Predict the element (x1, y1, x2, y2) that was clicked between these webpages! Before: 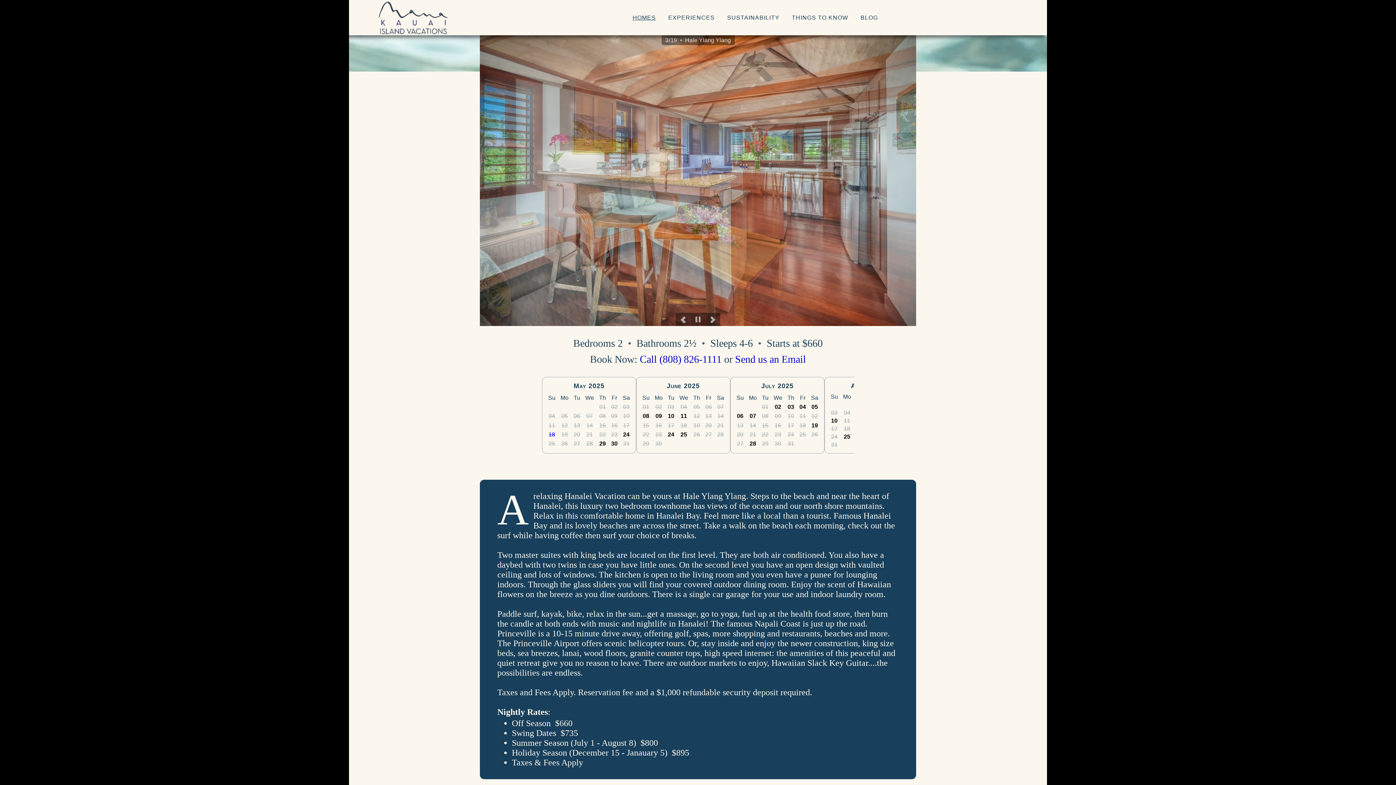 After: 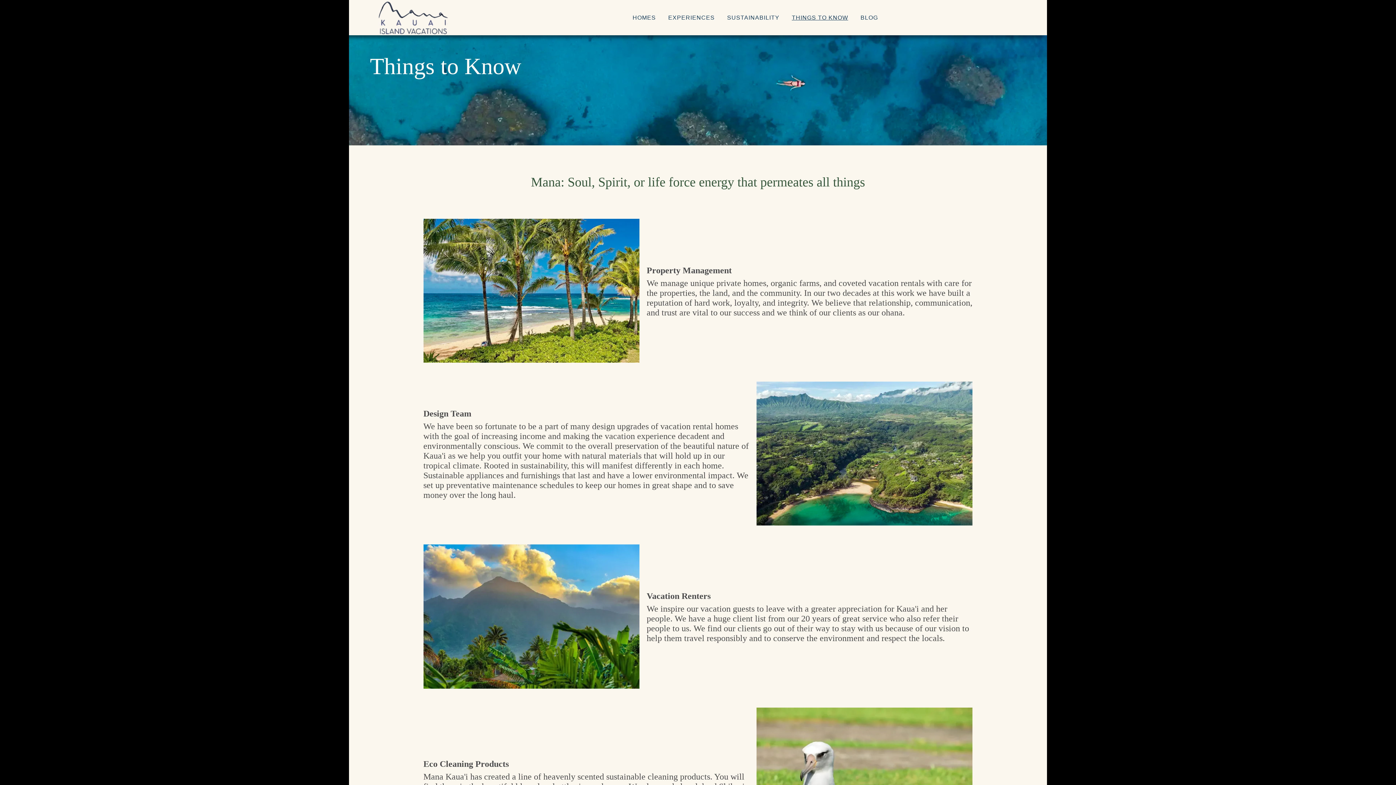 Action: bbox: (792, 14, 848, 20) label: THINGS TO KNOW